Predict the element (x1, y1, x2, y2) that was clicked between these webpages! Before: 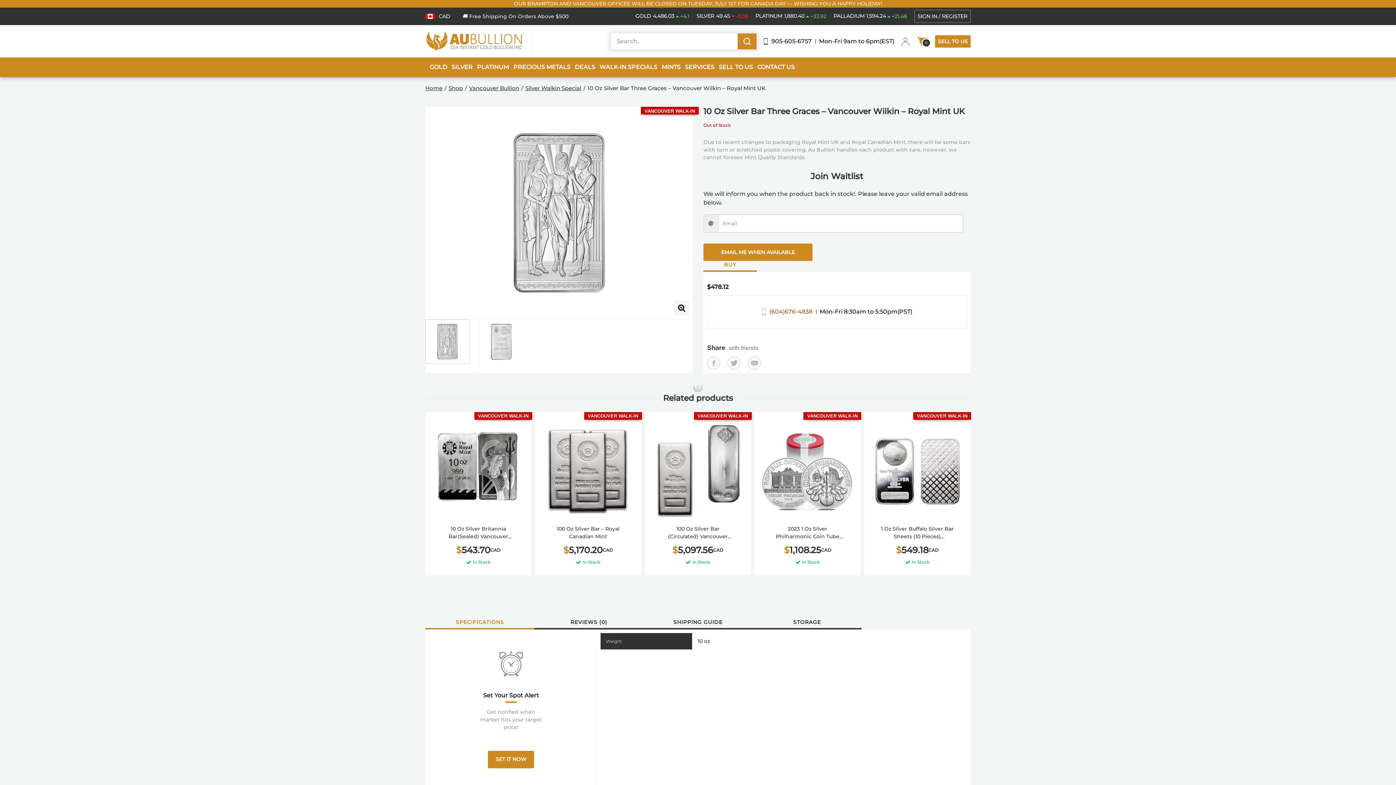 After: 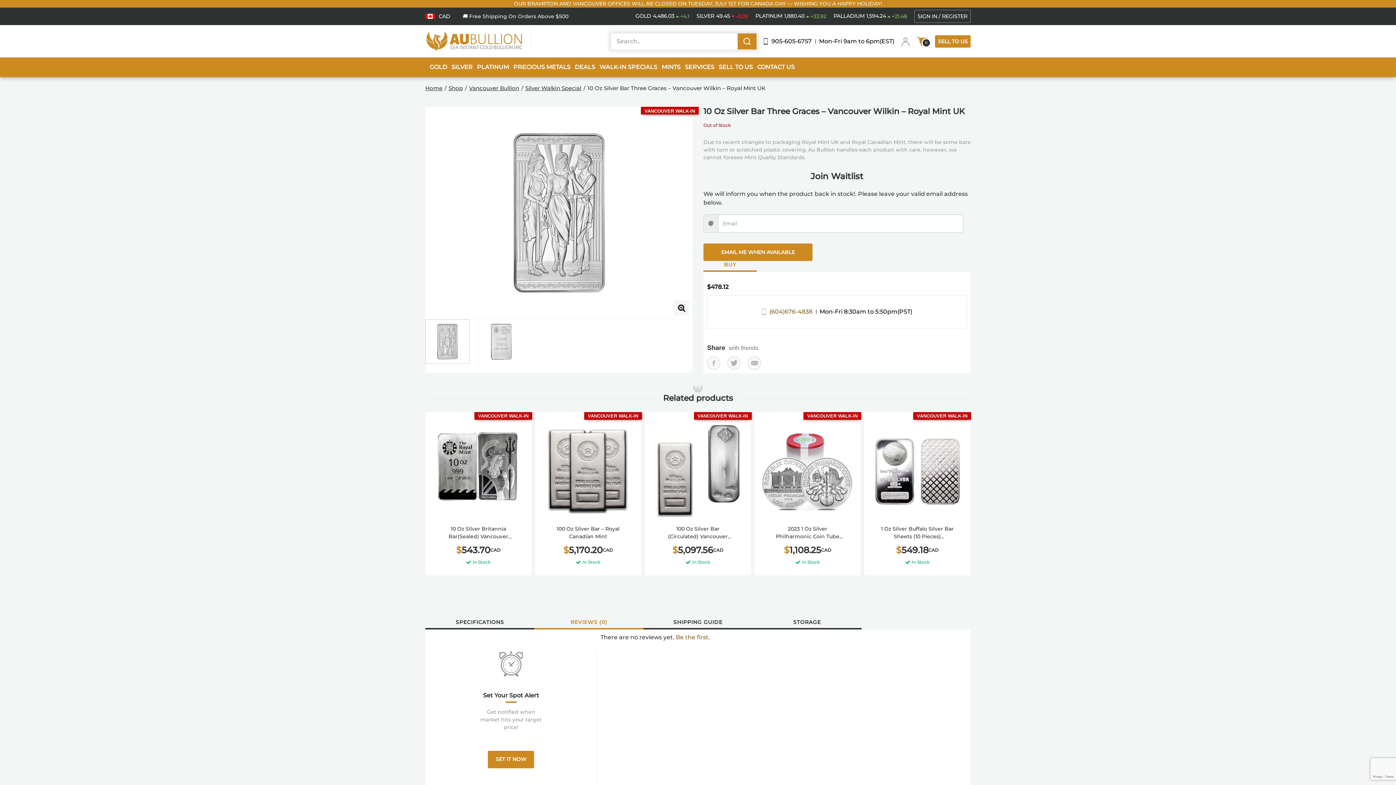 Action: label: REVIEWS (0) bbox: (534, 618, 643, 629)